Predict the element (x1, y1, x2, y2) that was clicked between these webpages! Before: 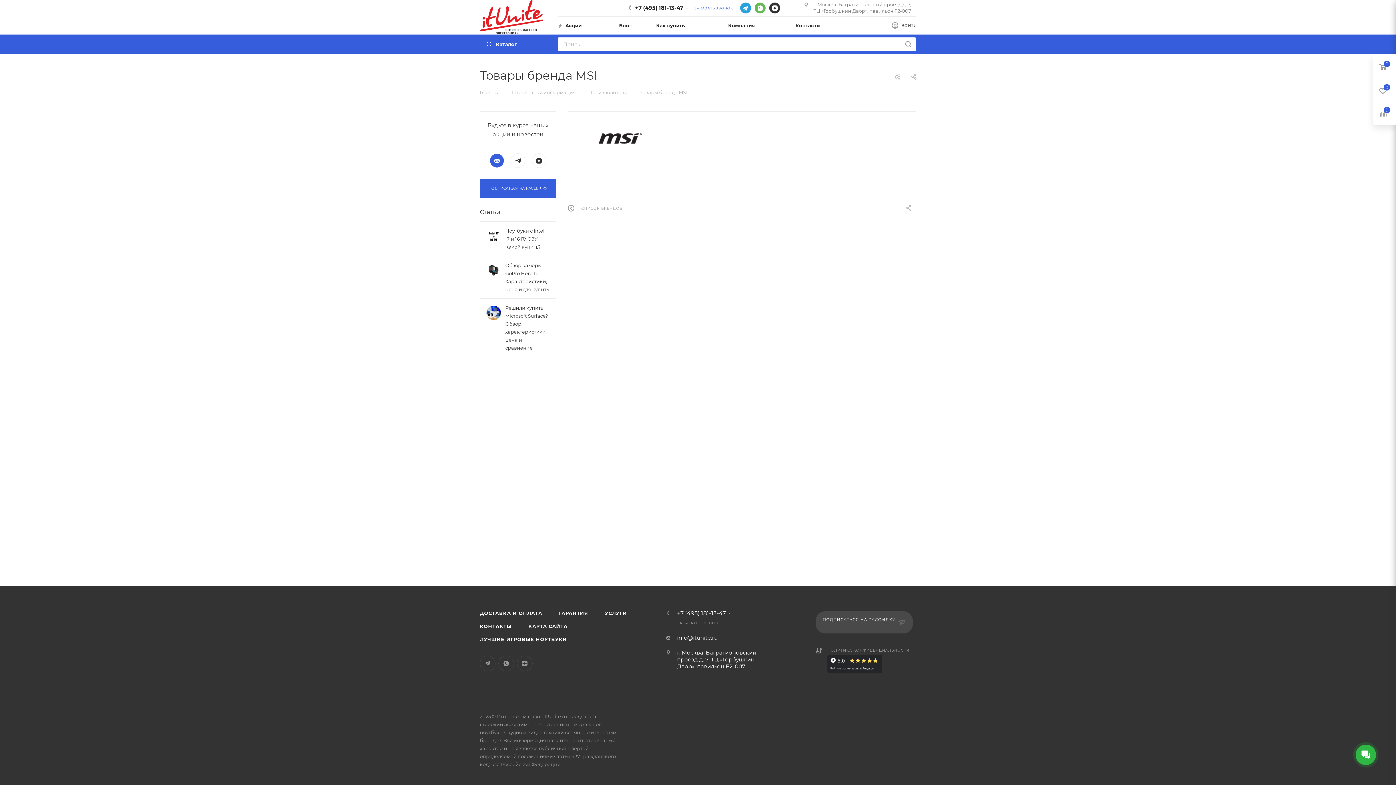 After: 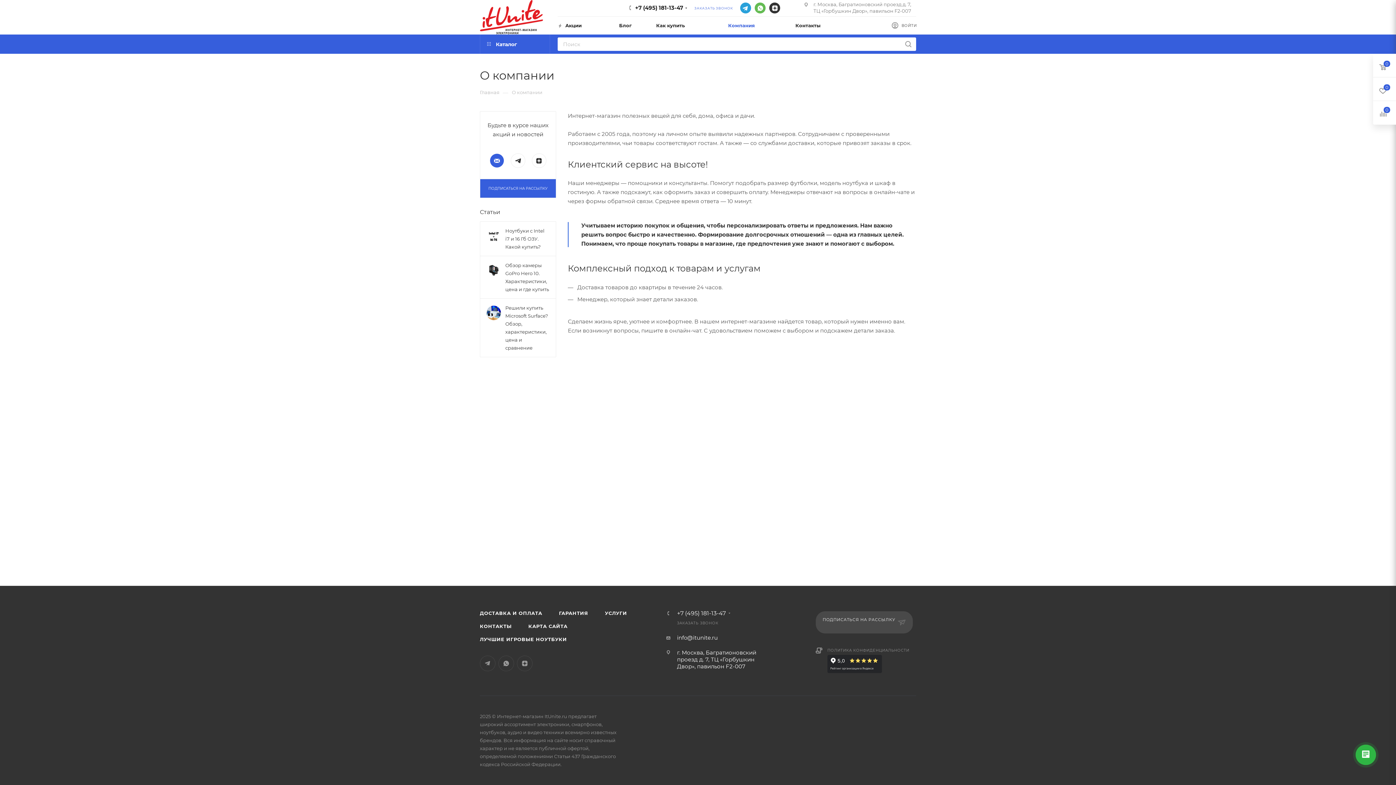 Action: bbox: (728, 16, 759, 34) label: Компания